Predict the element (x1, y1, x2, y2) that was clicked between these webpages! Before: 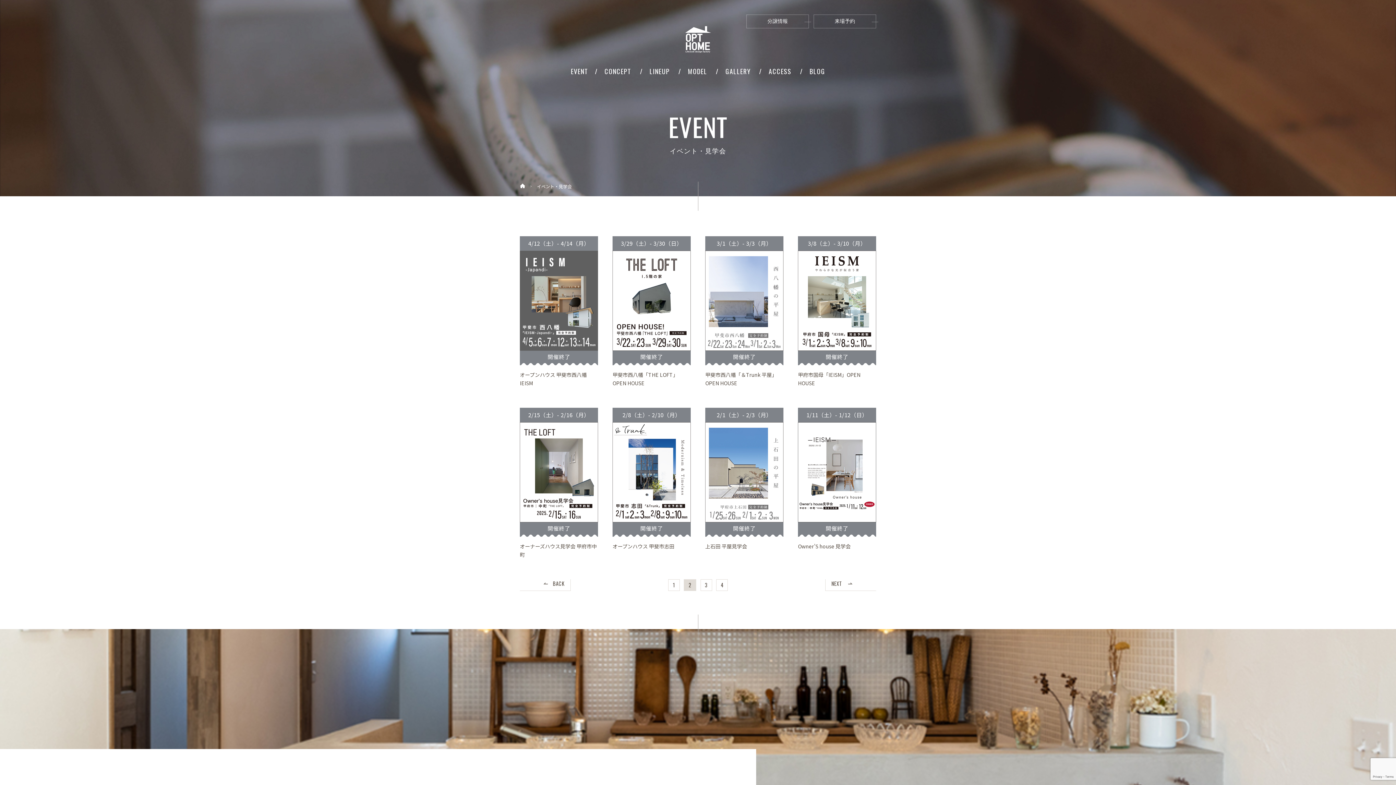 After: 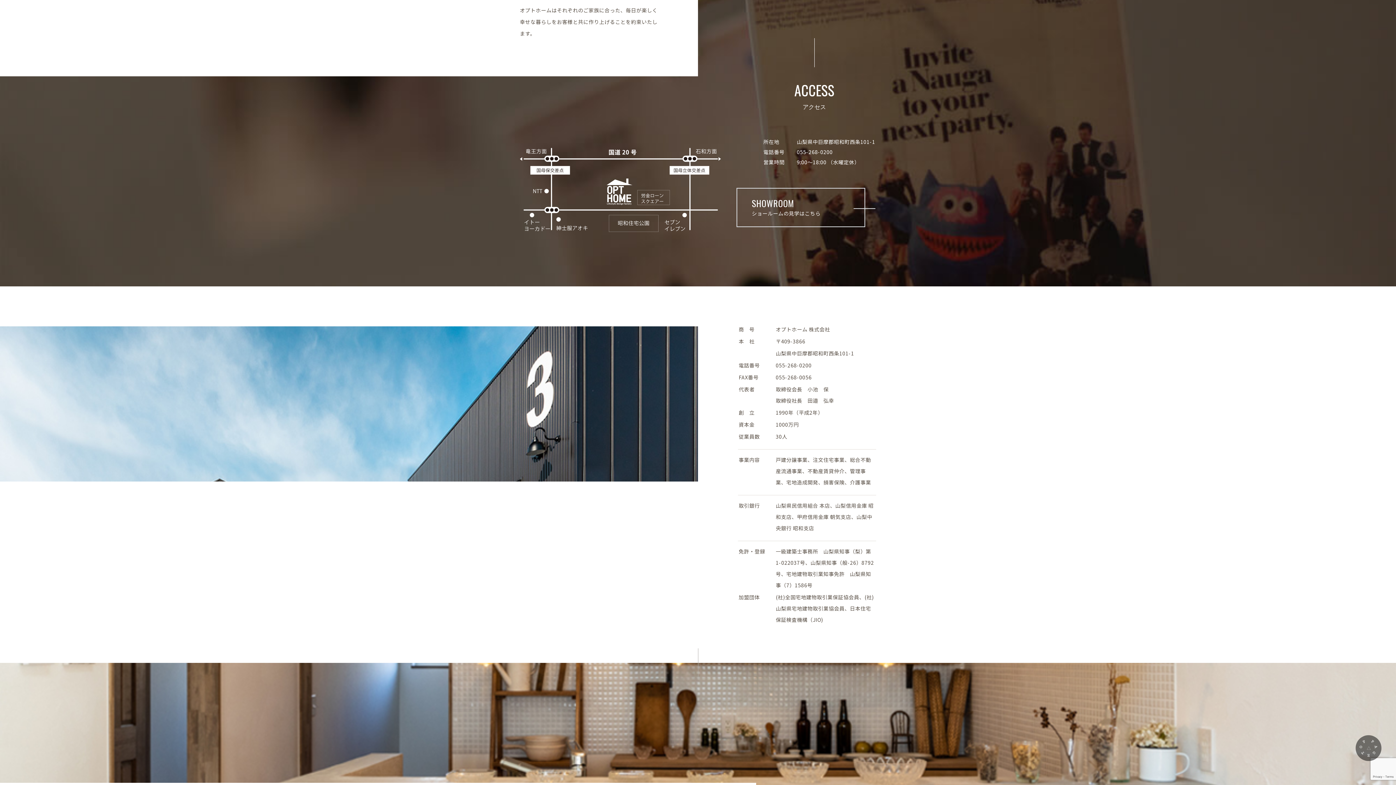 Action: bbox: (768, 66, 791, 76) label: ACCESS